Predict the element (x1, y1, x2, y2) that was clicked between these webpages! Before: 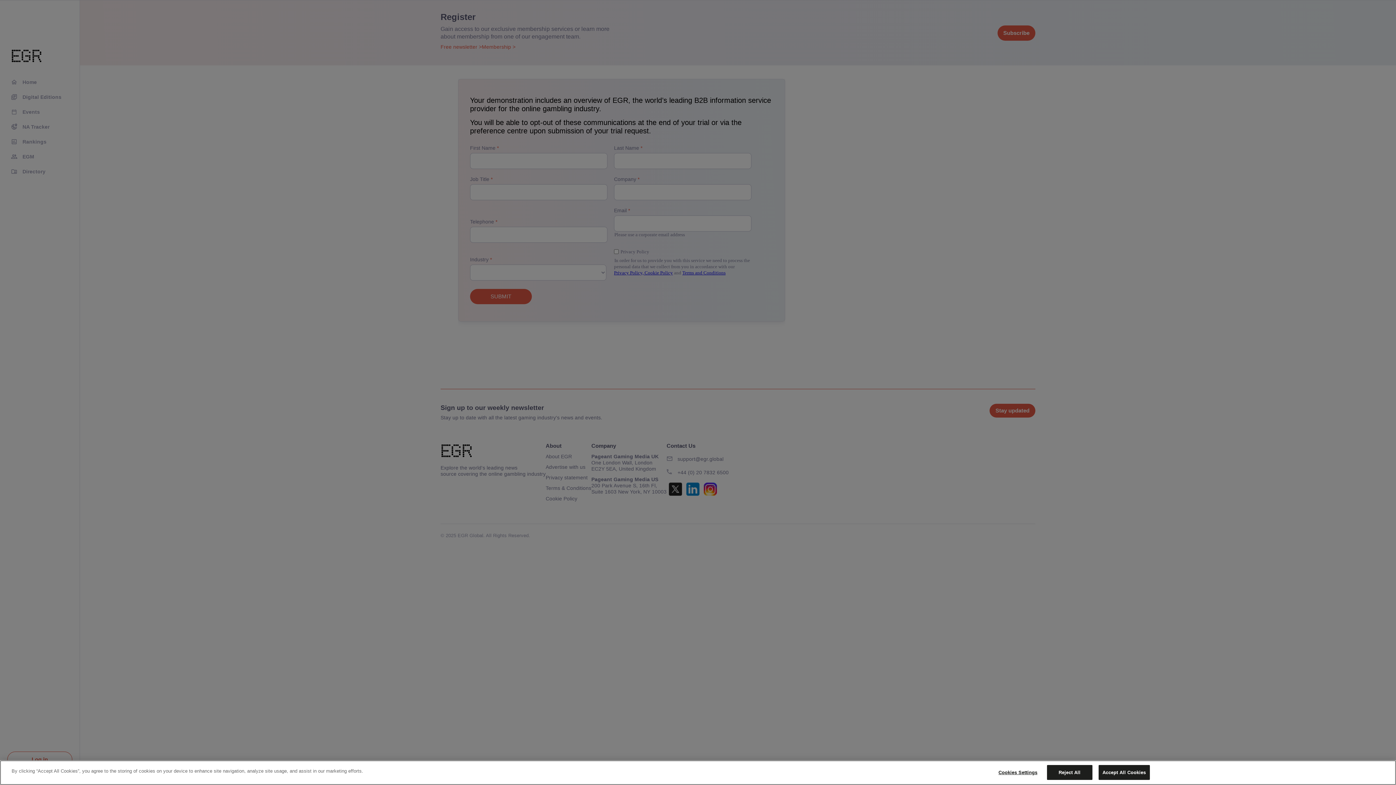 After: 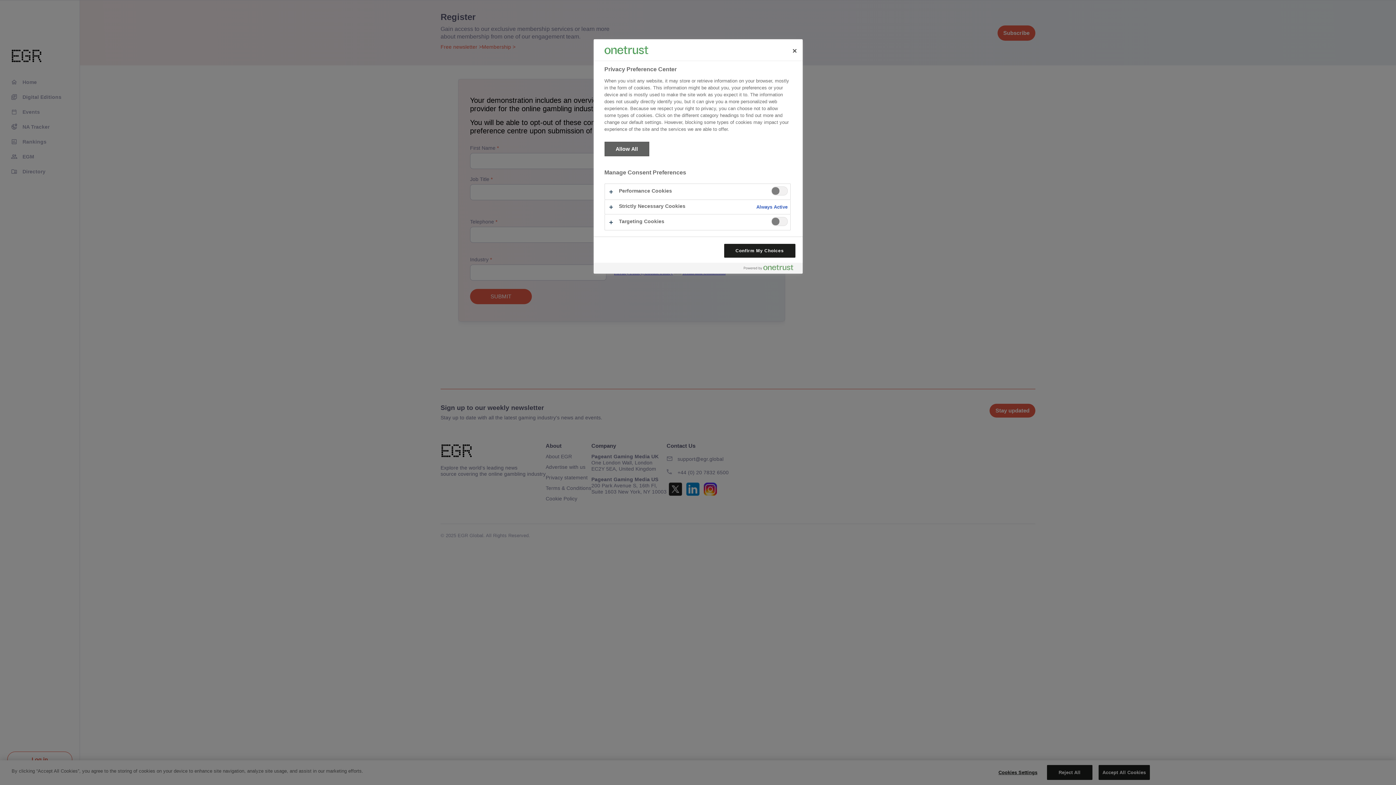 Action: bbox: (995, 765, 1040, 780) label: Cookies Settings